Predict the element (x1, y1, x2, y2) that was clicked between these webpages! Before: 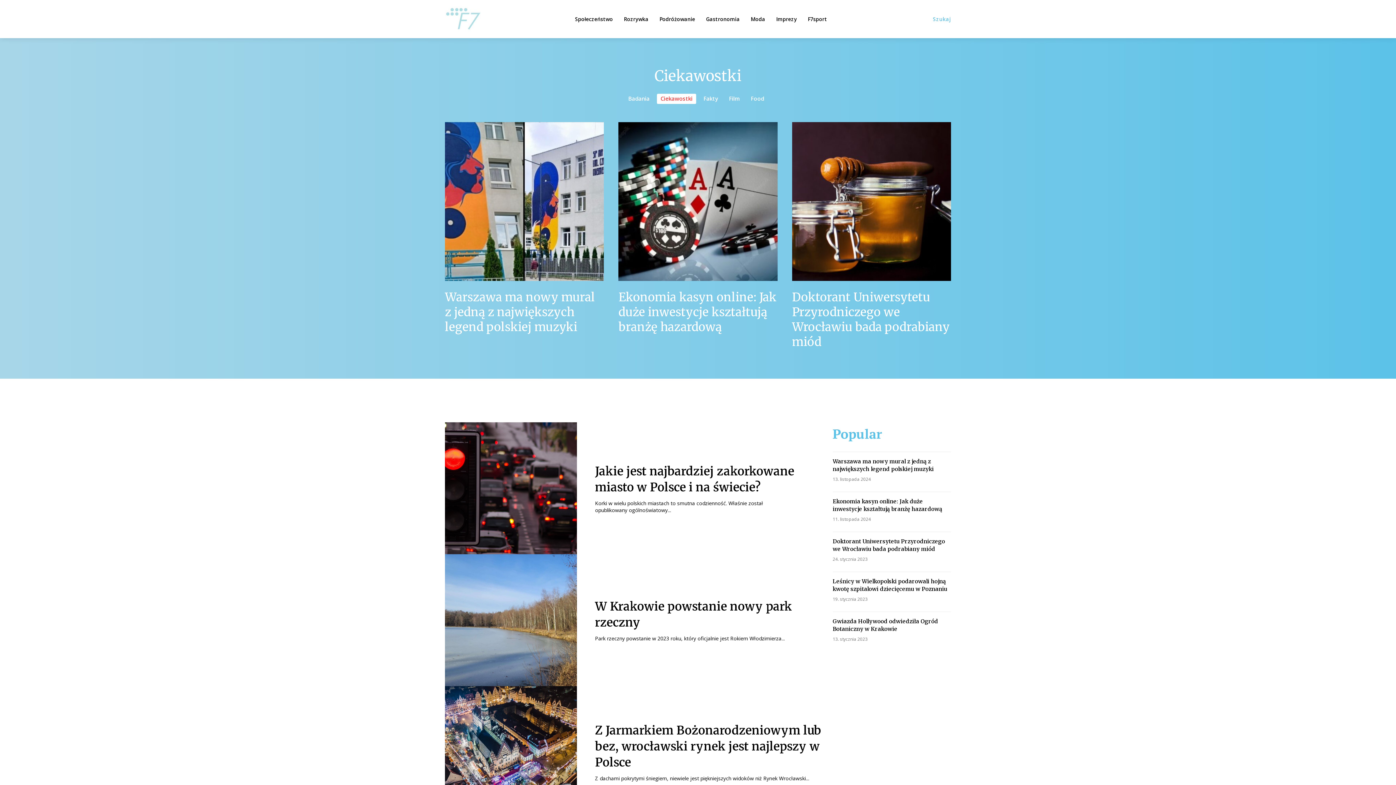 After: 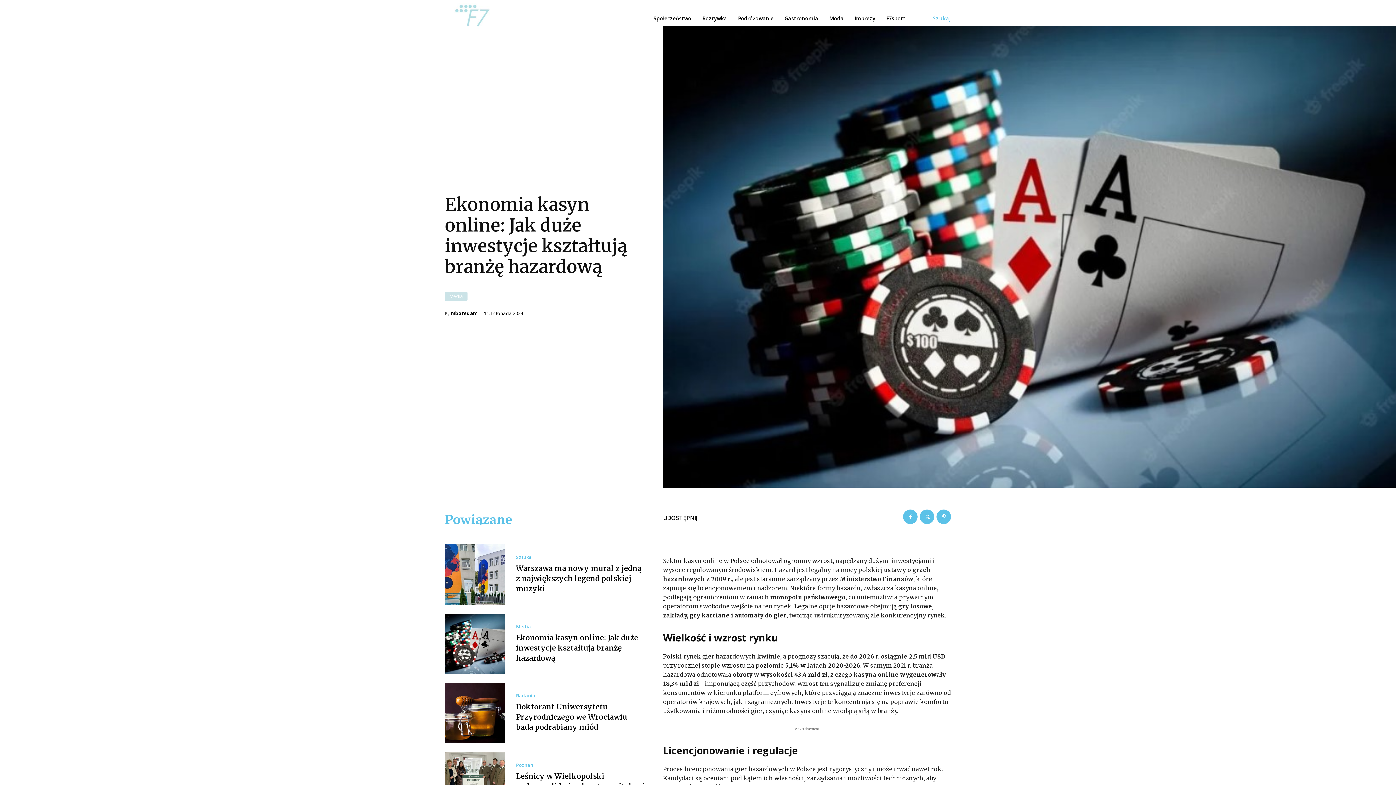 Action: bbox: (618, 122, 777, 281)